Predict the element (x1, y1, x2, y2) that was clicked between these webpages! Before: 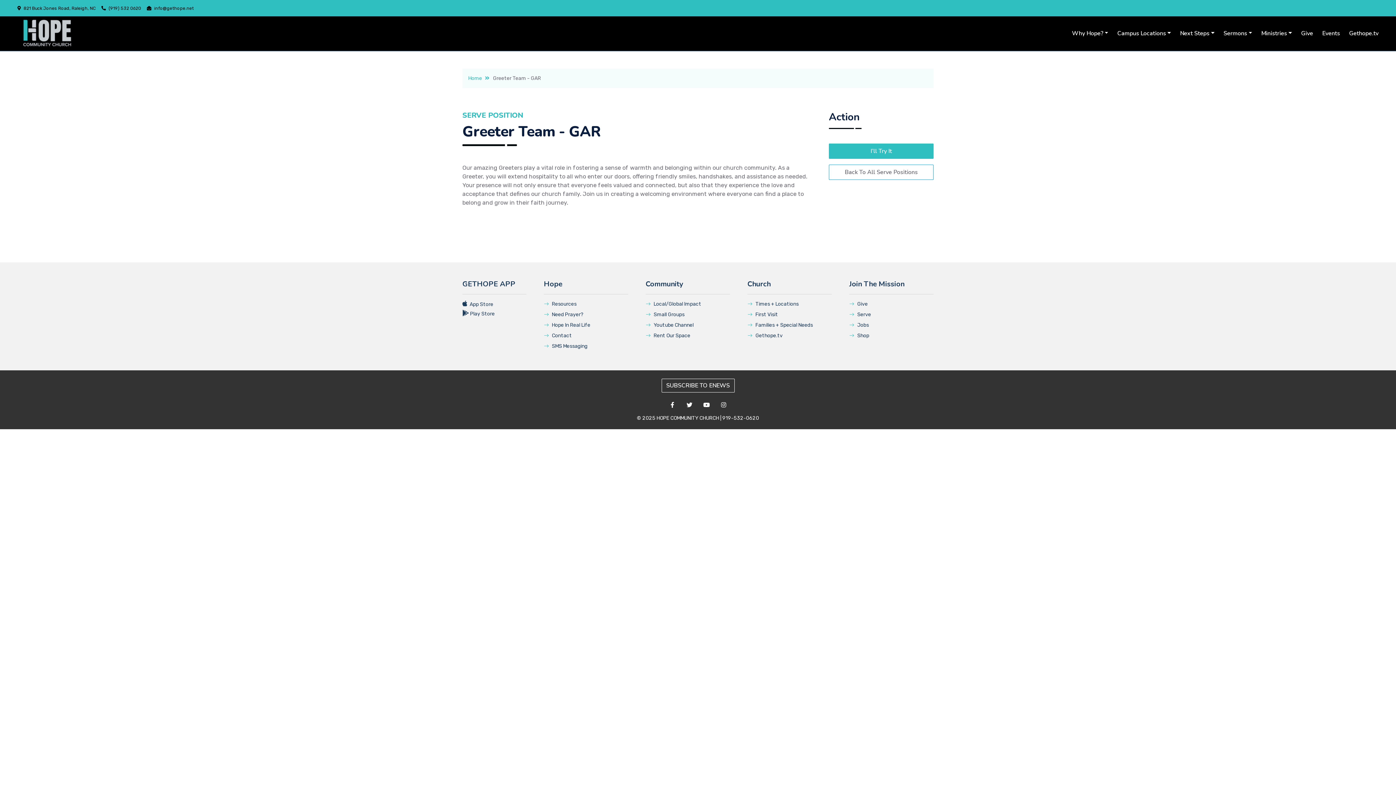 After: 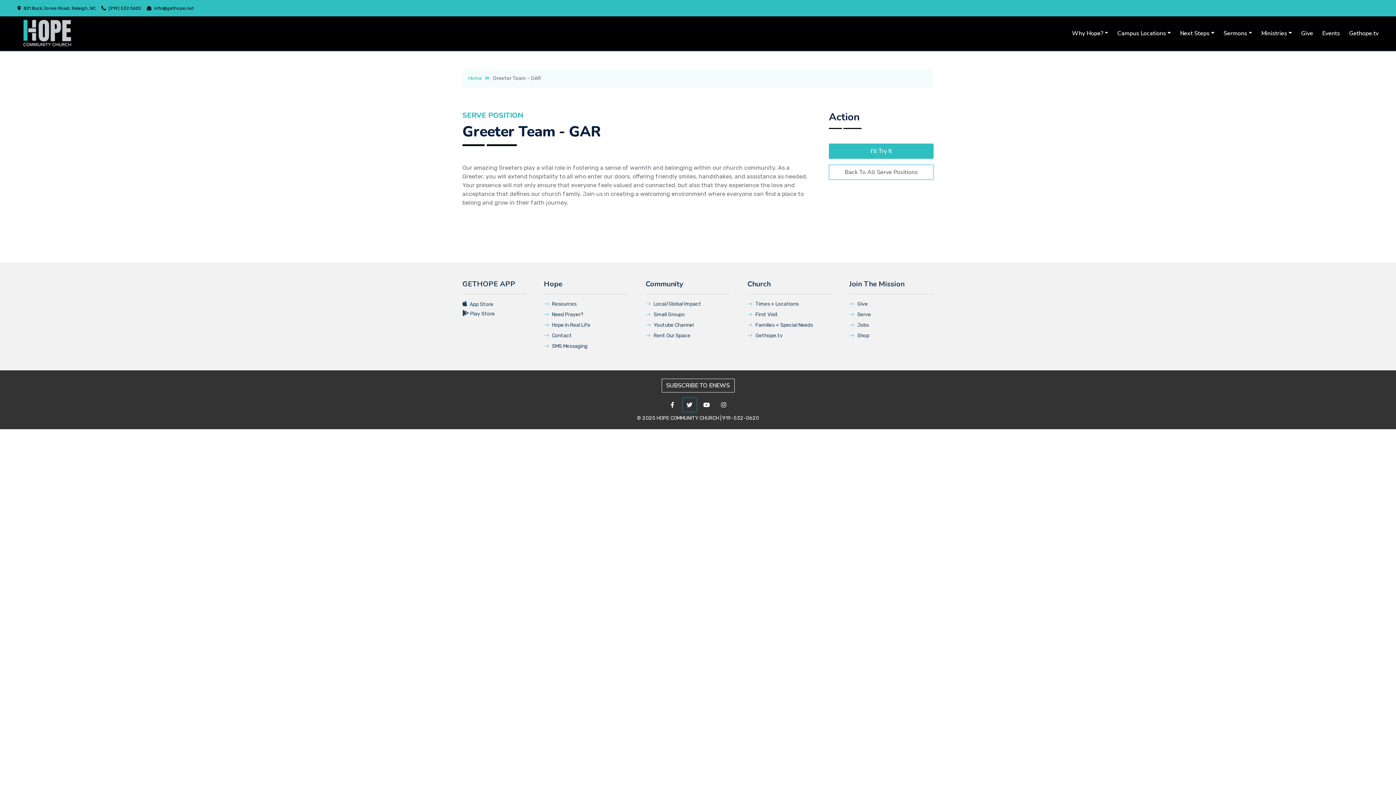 Action: bbox: (683, 398, 696, 411)